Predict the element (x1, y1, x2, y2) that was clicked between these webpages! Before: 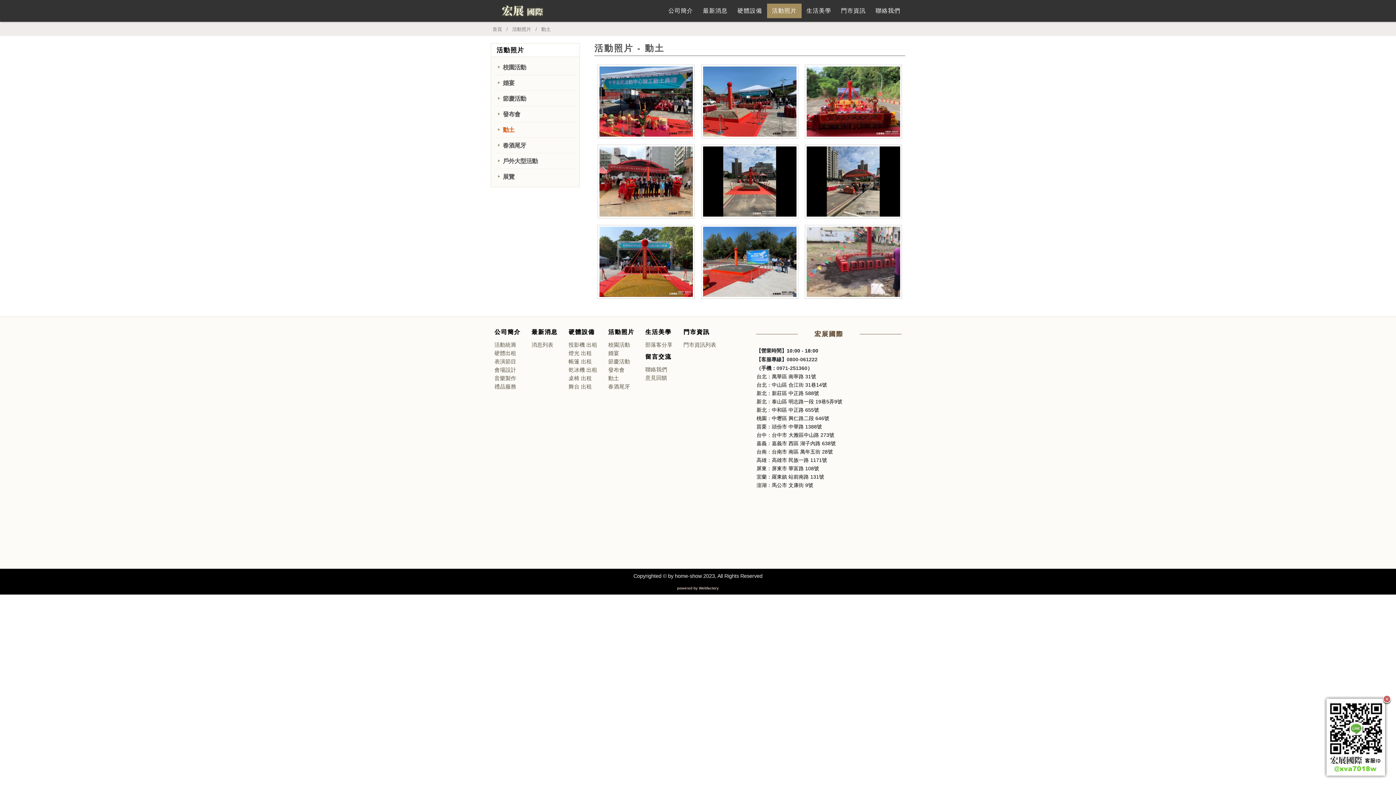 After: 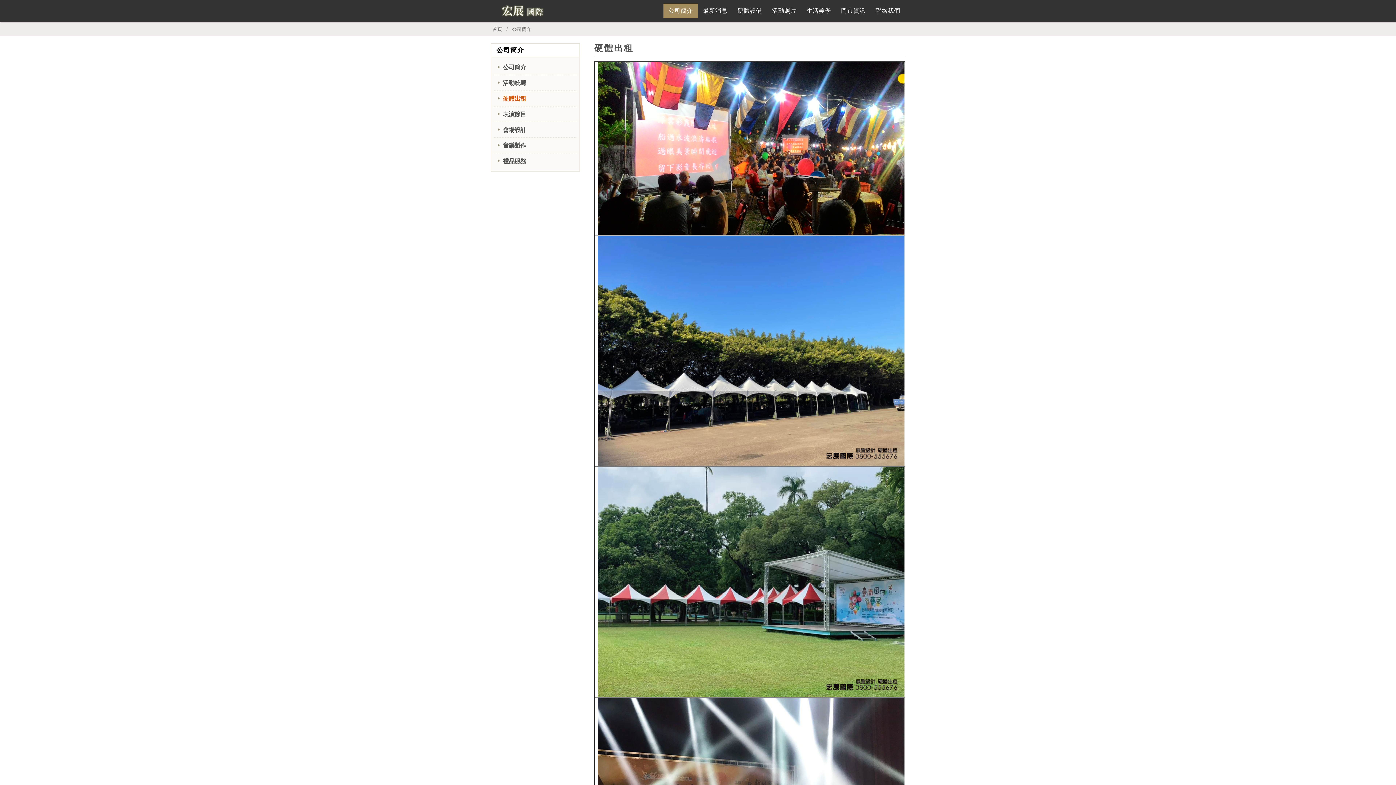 Action: label: 硬體出租 bbox: (494, 348, 520, 357)